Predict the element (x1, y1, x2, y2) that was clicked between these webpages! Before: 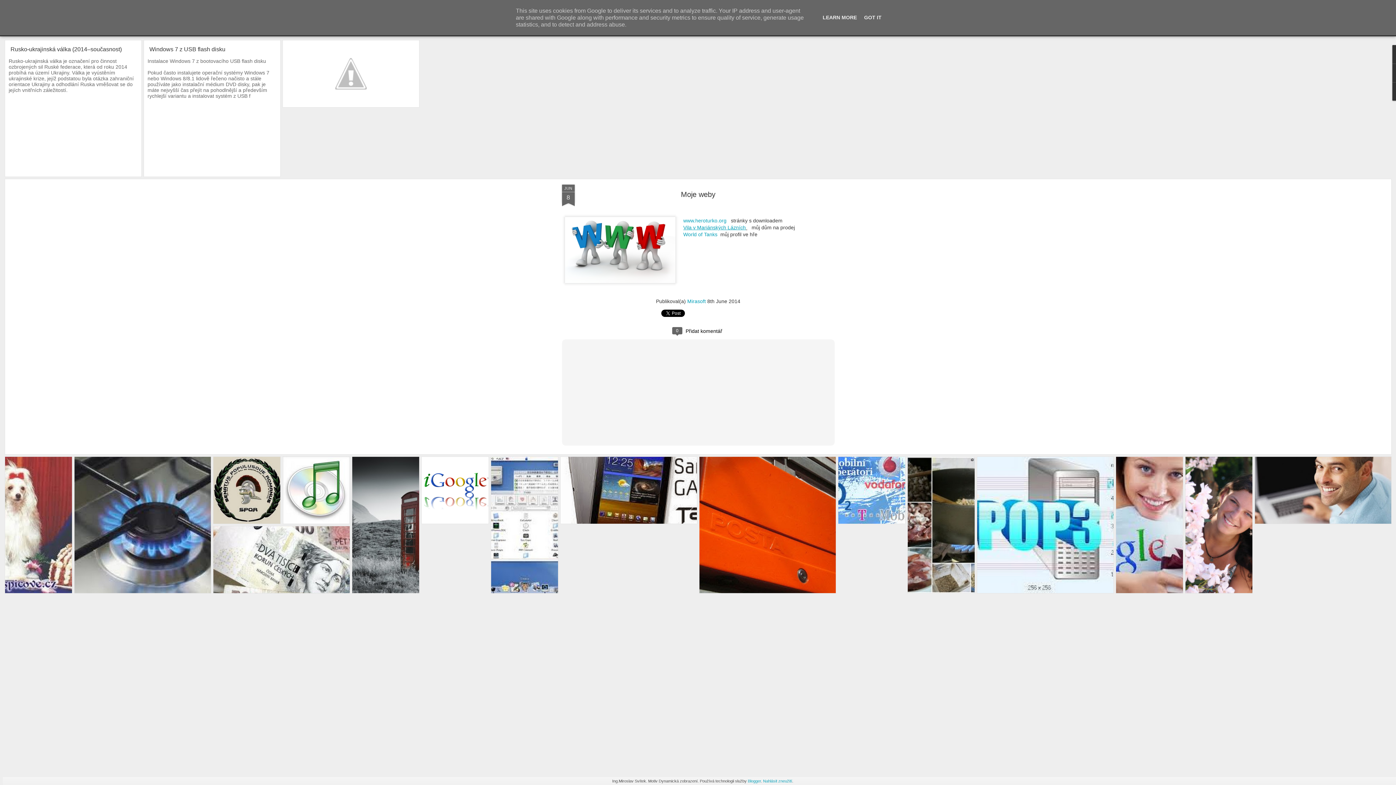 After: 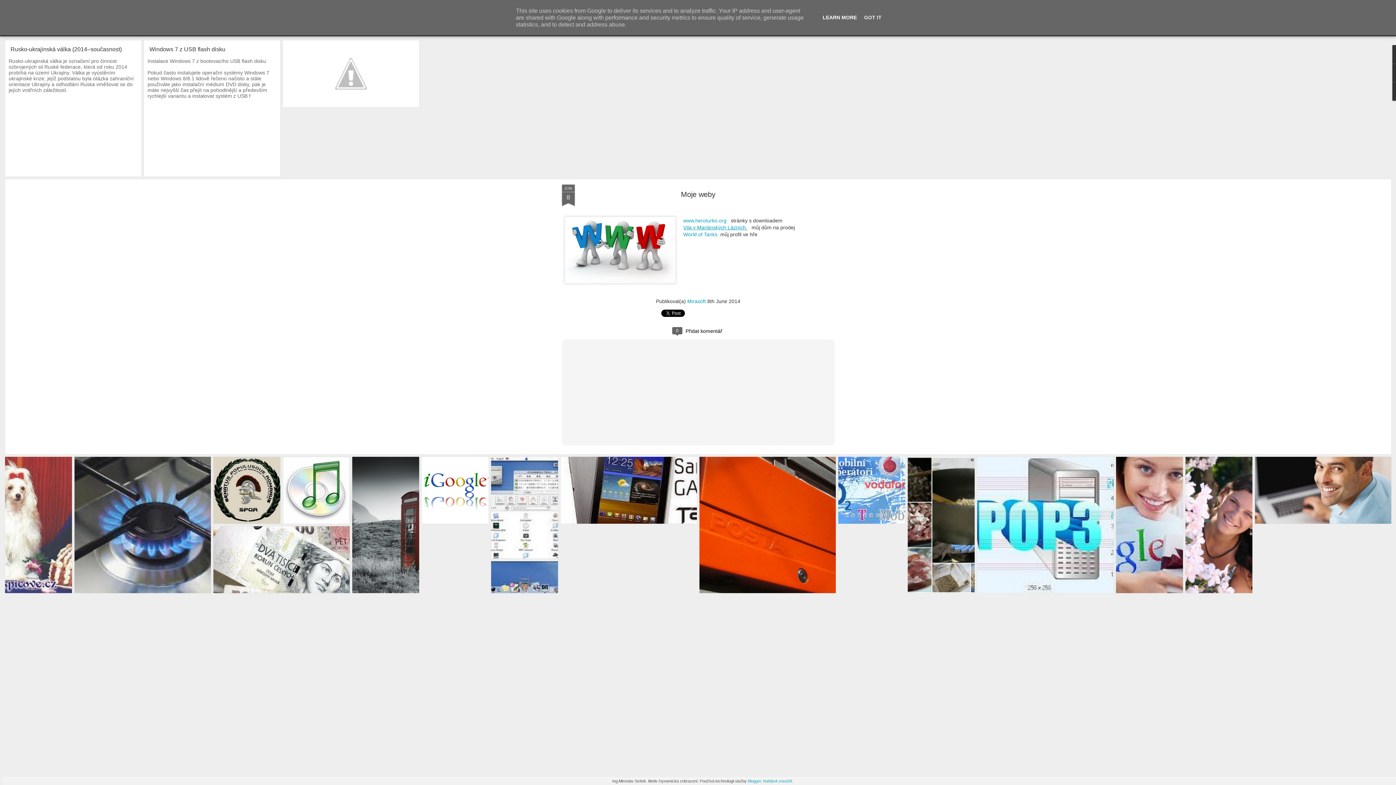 Action: bbox: (820, 14, 859, 20) label: LEARN MORE